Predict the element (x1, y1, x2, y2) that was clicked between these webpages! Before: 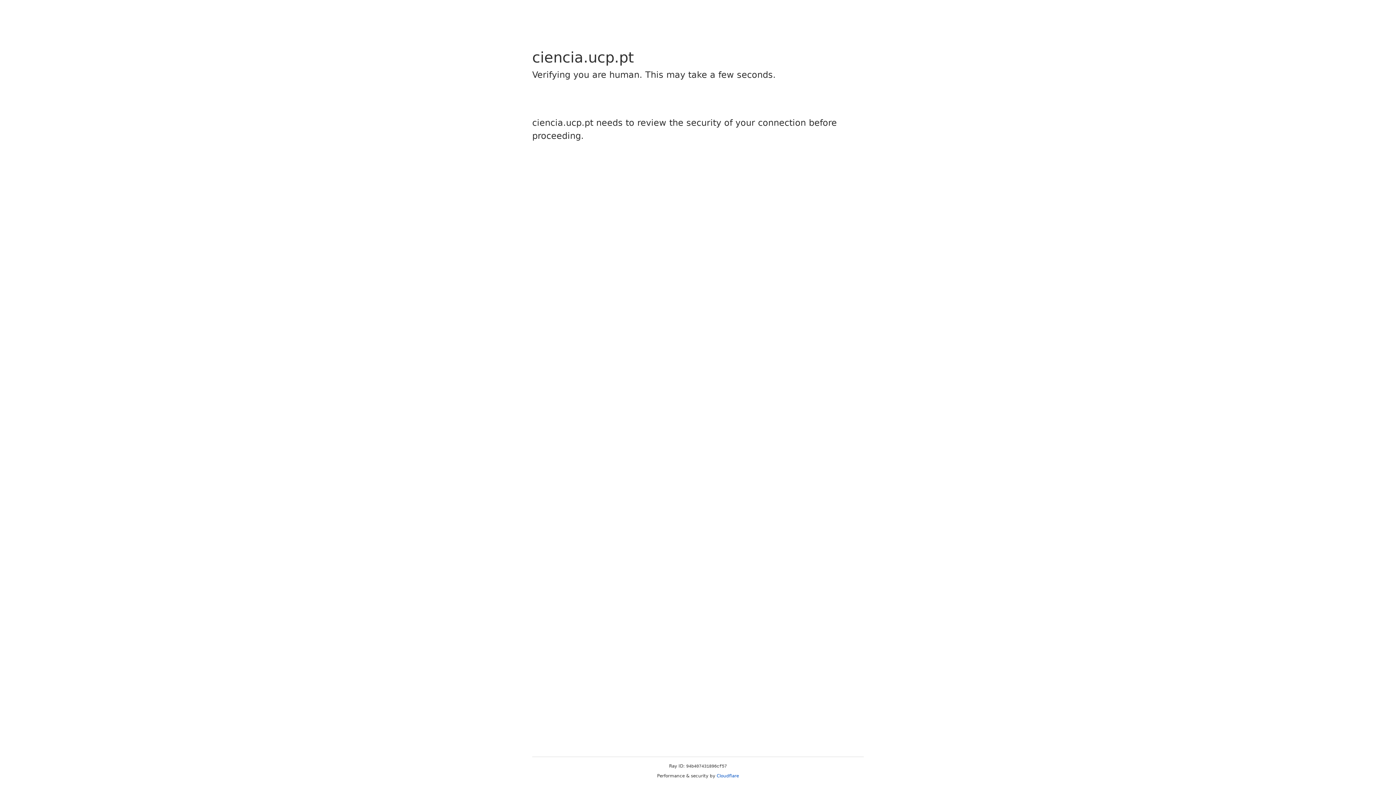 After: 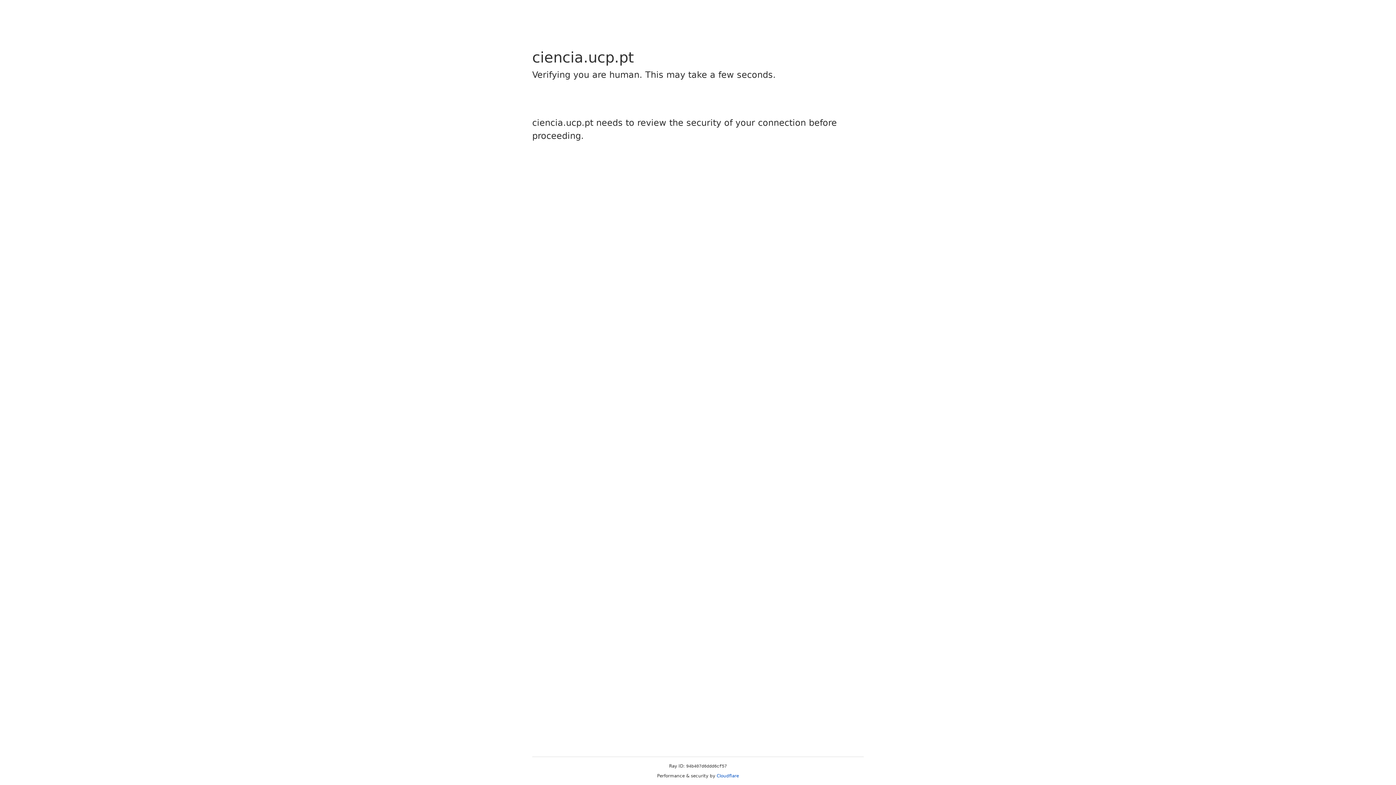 Action: bbox: (716, 773, 739, 778) label: Cloudflare